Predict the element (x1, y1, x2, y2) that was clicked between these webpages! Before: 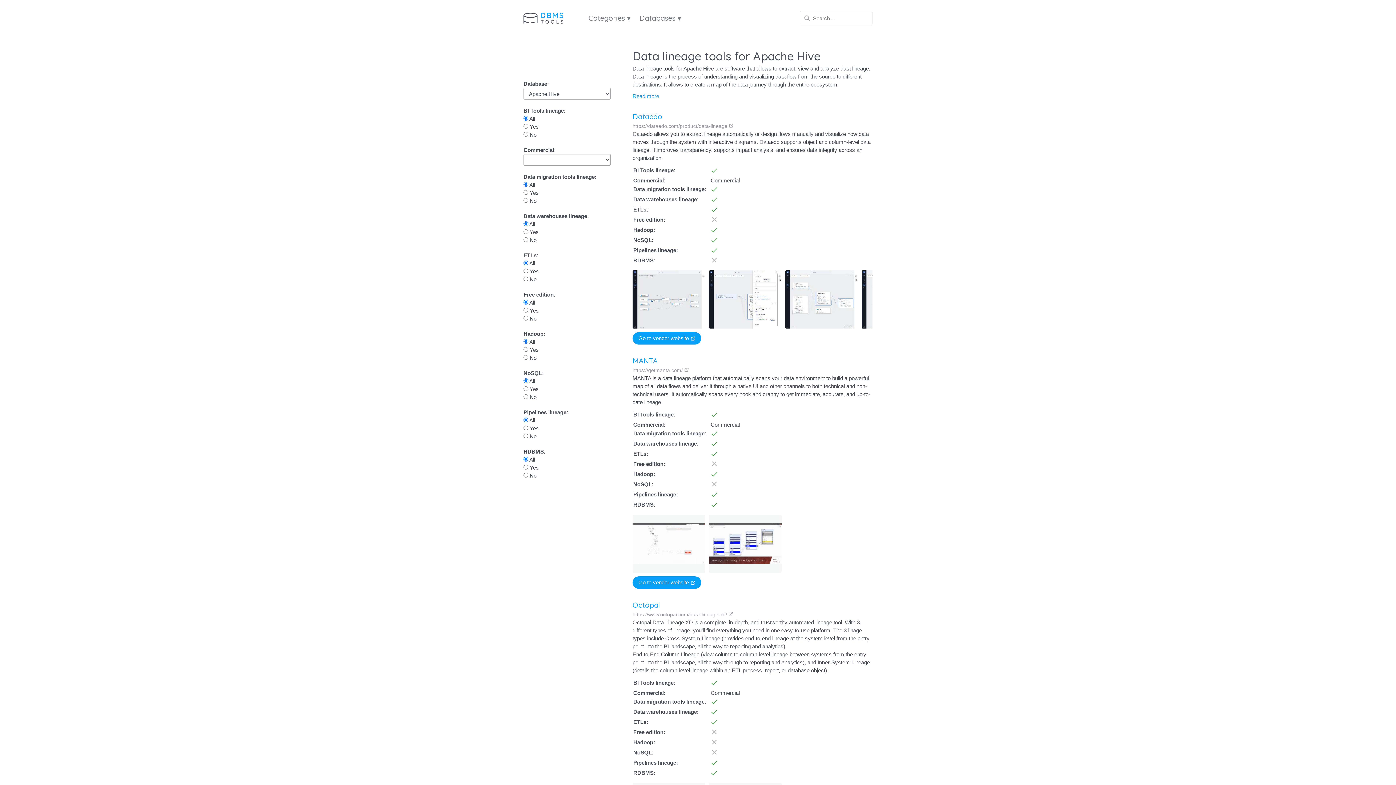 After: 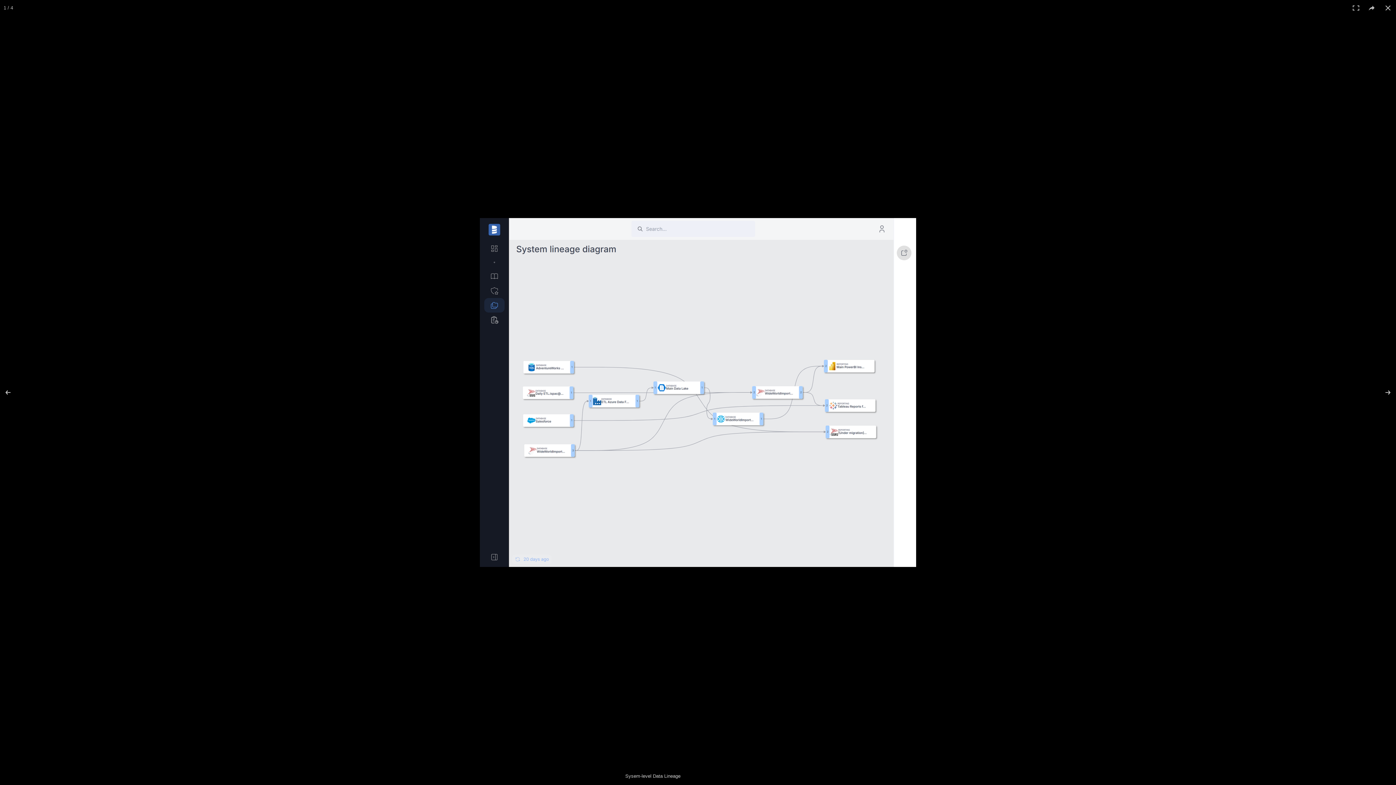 Action: bbox: (632, 270, 705, 328)